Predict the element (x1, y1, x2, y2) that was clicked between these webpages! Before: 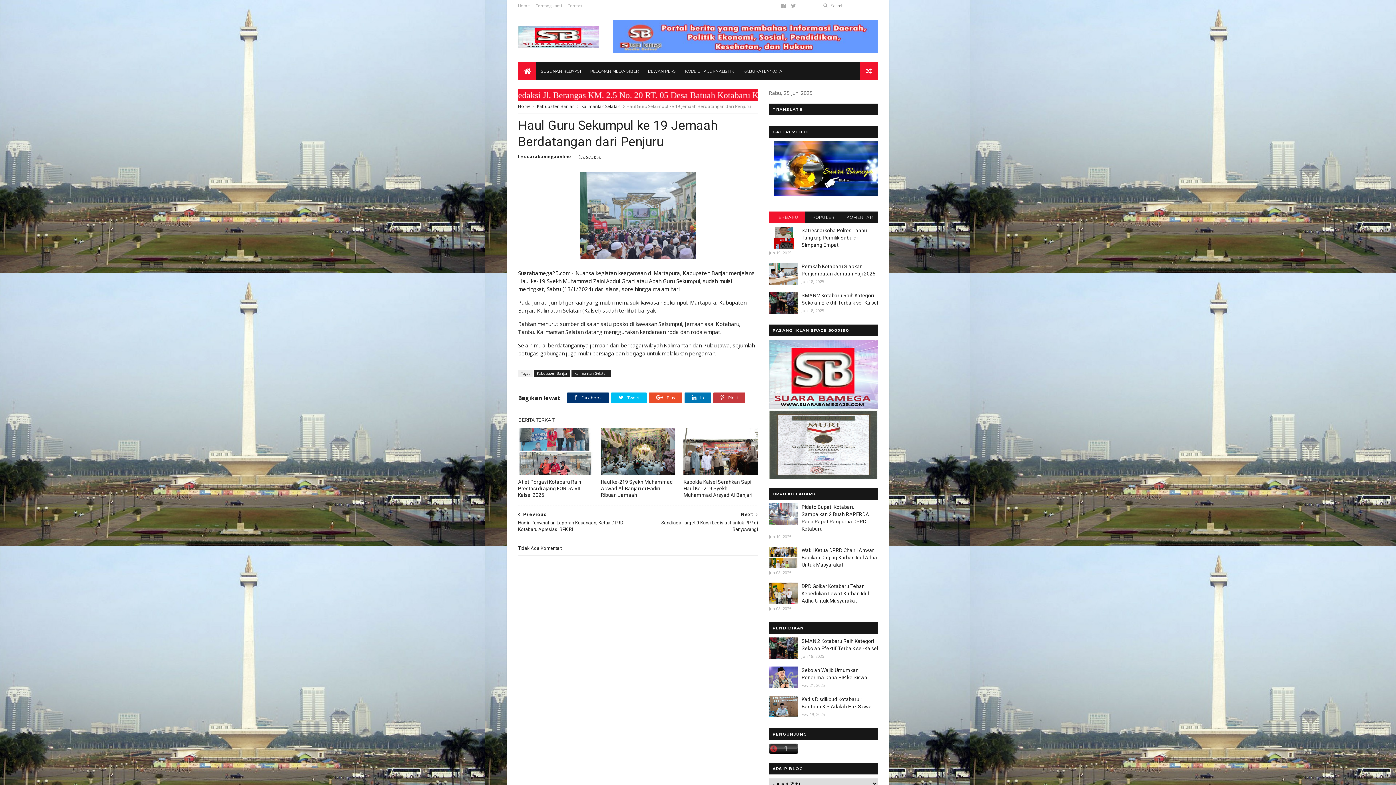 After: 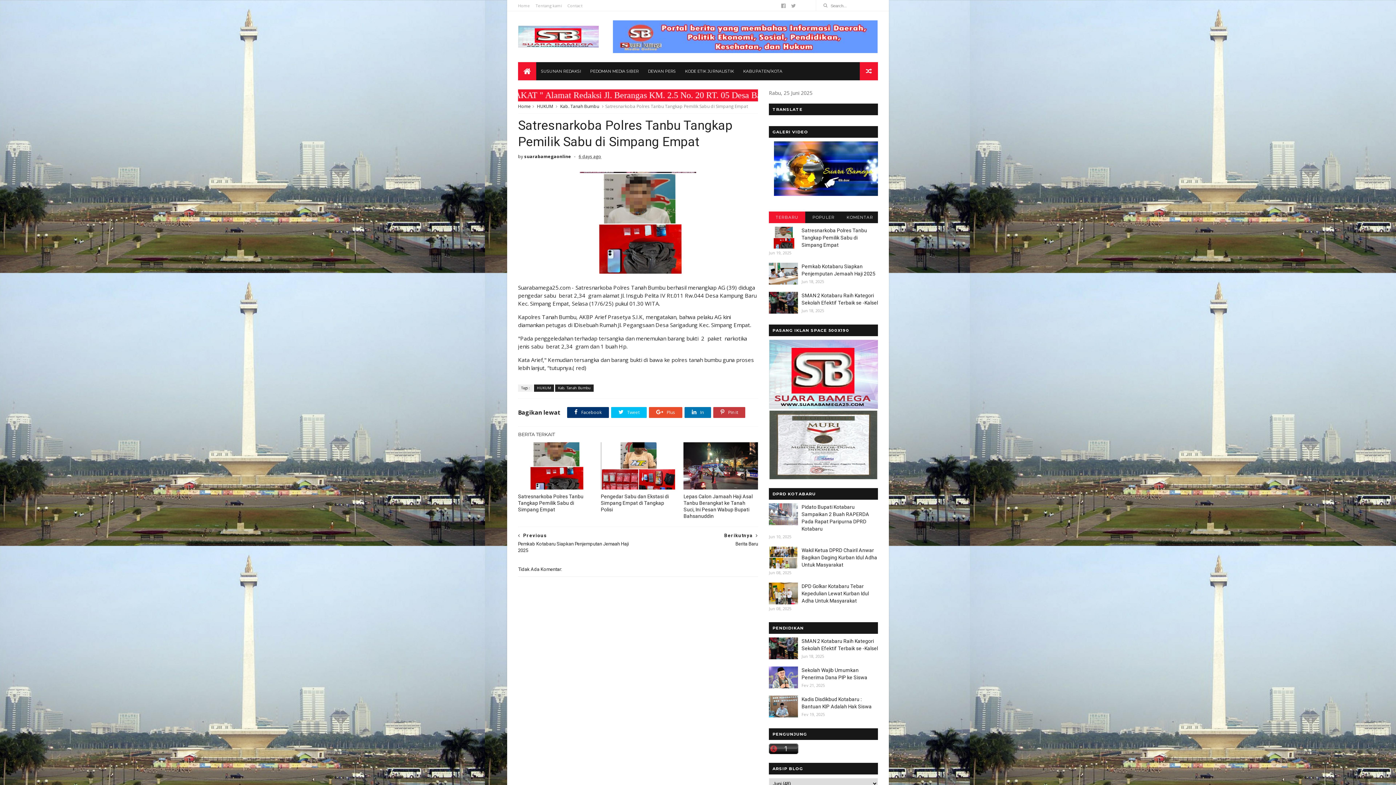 Action: bbox: (769, 226, 798, 248)